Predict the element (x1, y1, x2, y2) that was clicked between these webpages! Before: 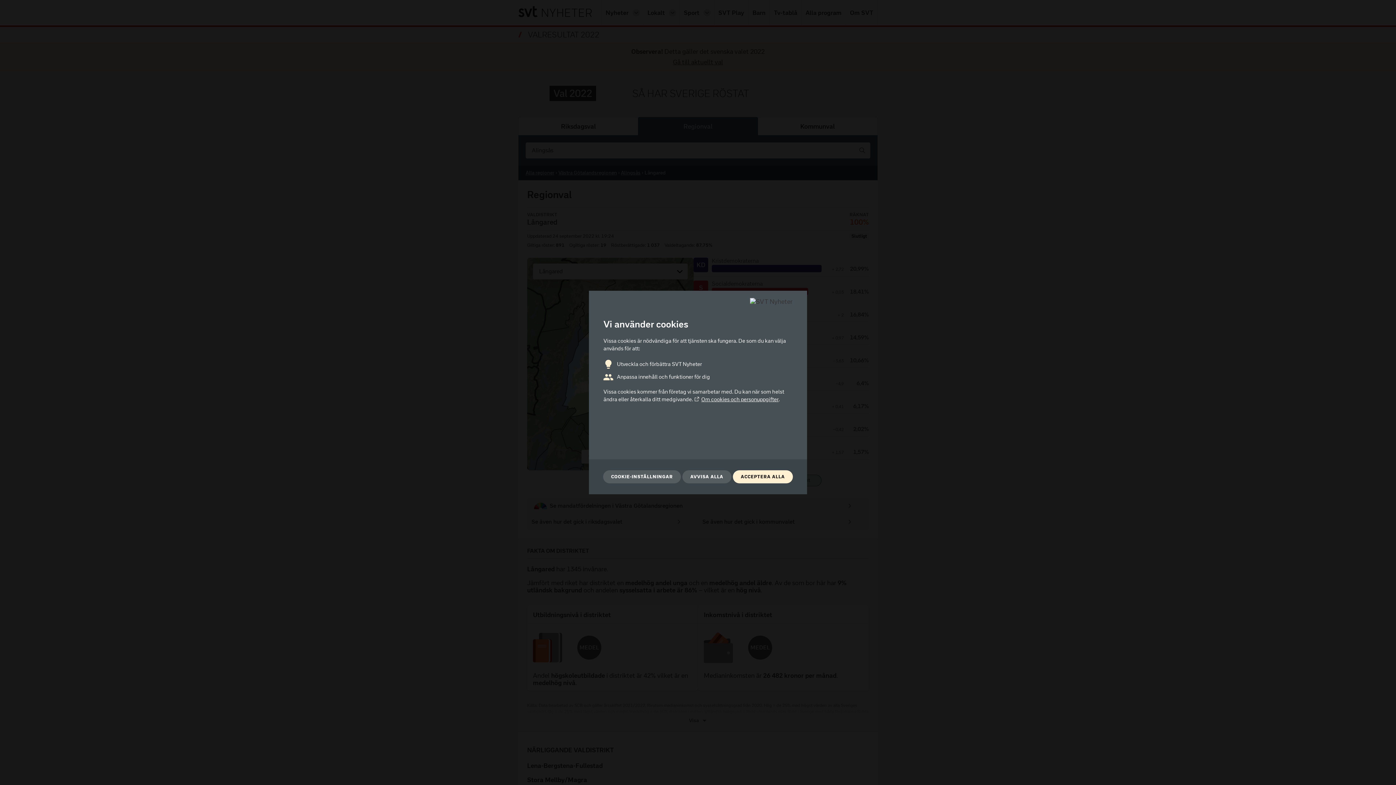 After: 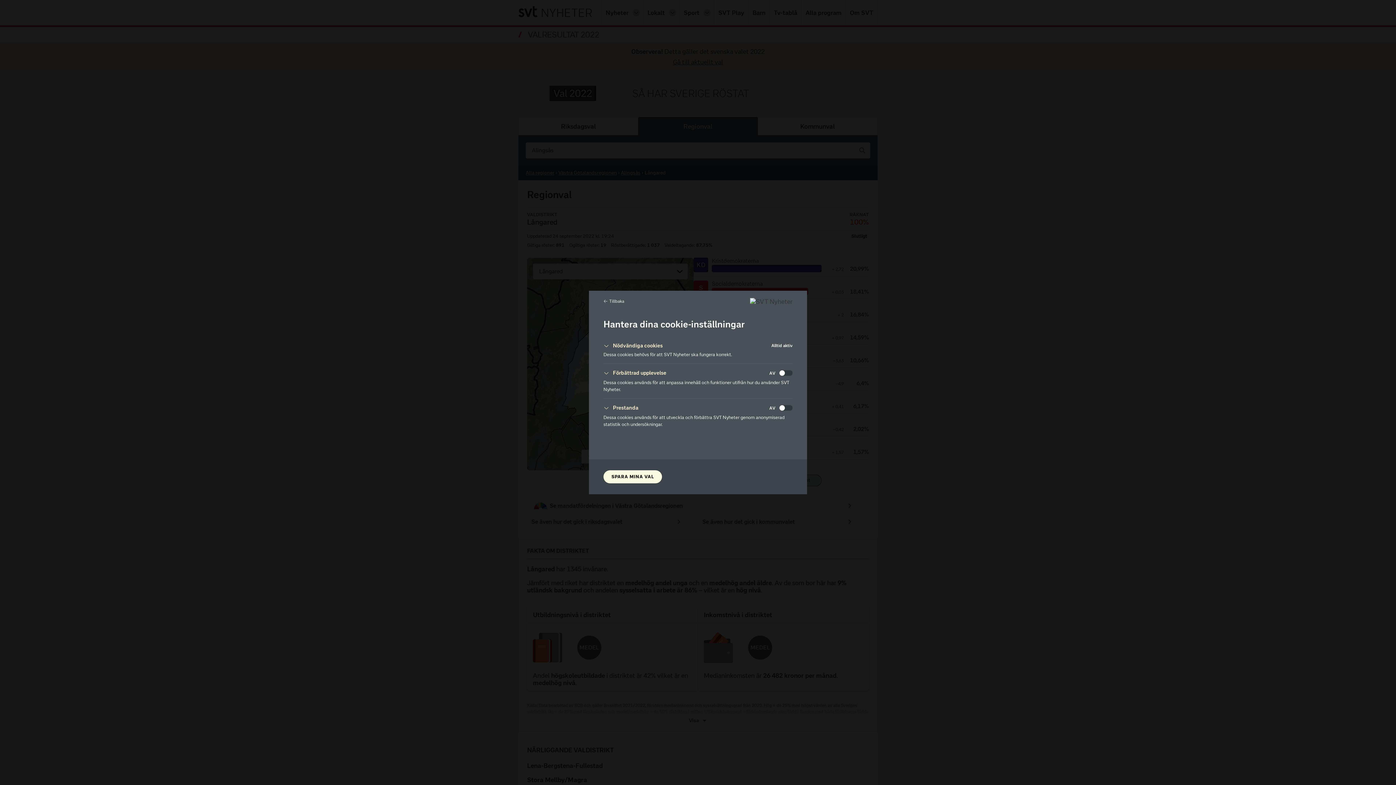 Action: bbox: (603, 470, 681, 483) label: COOKIE-INSTÄLLNINGAR